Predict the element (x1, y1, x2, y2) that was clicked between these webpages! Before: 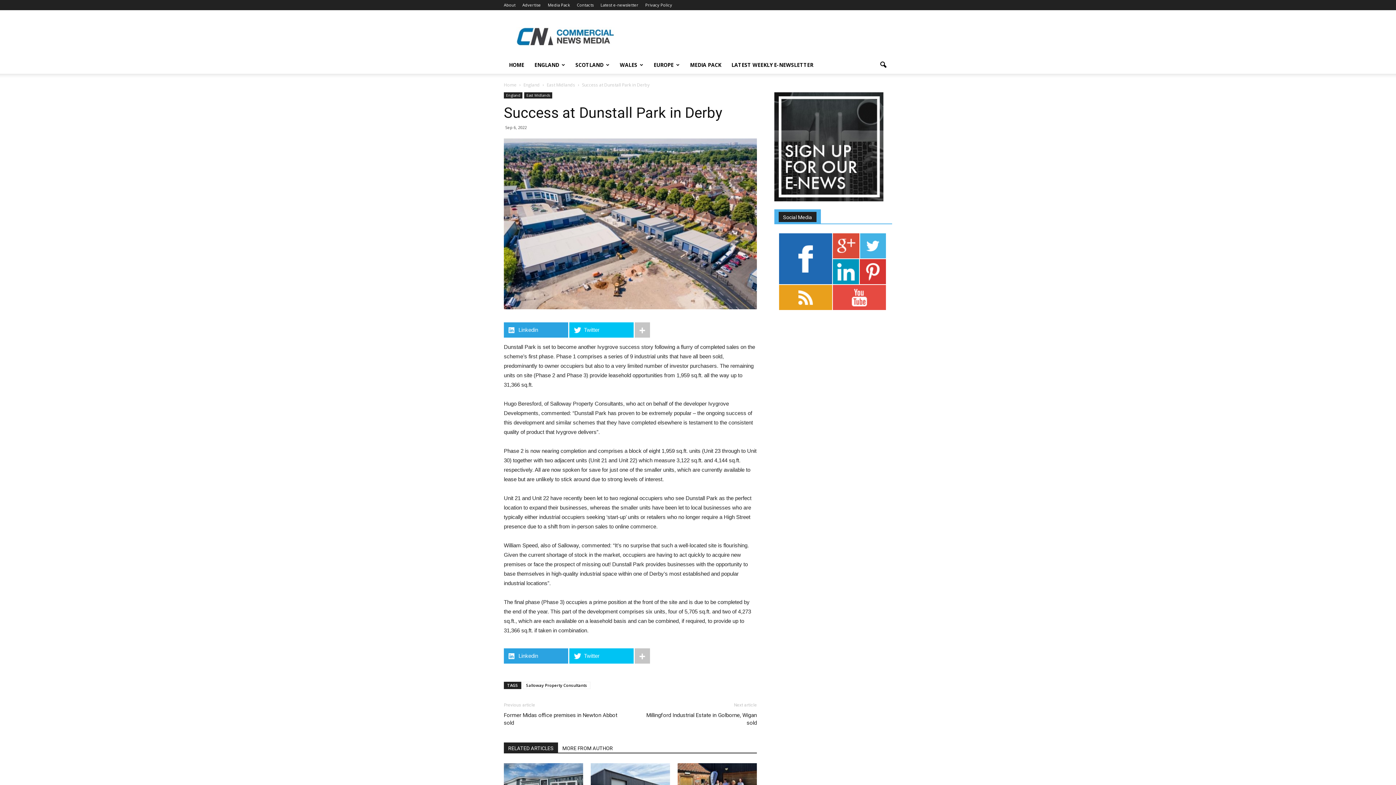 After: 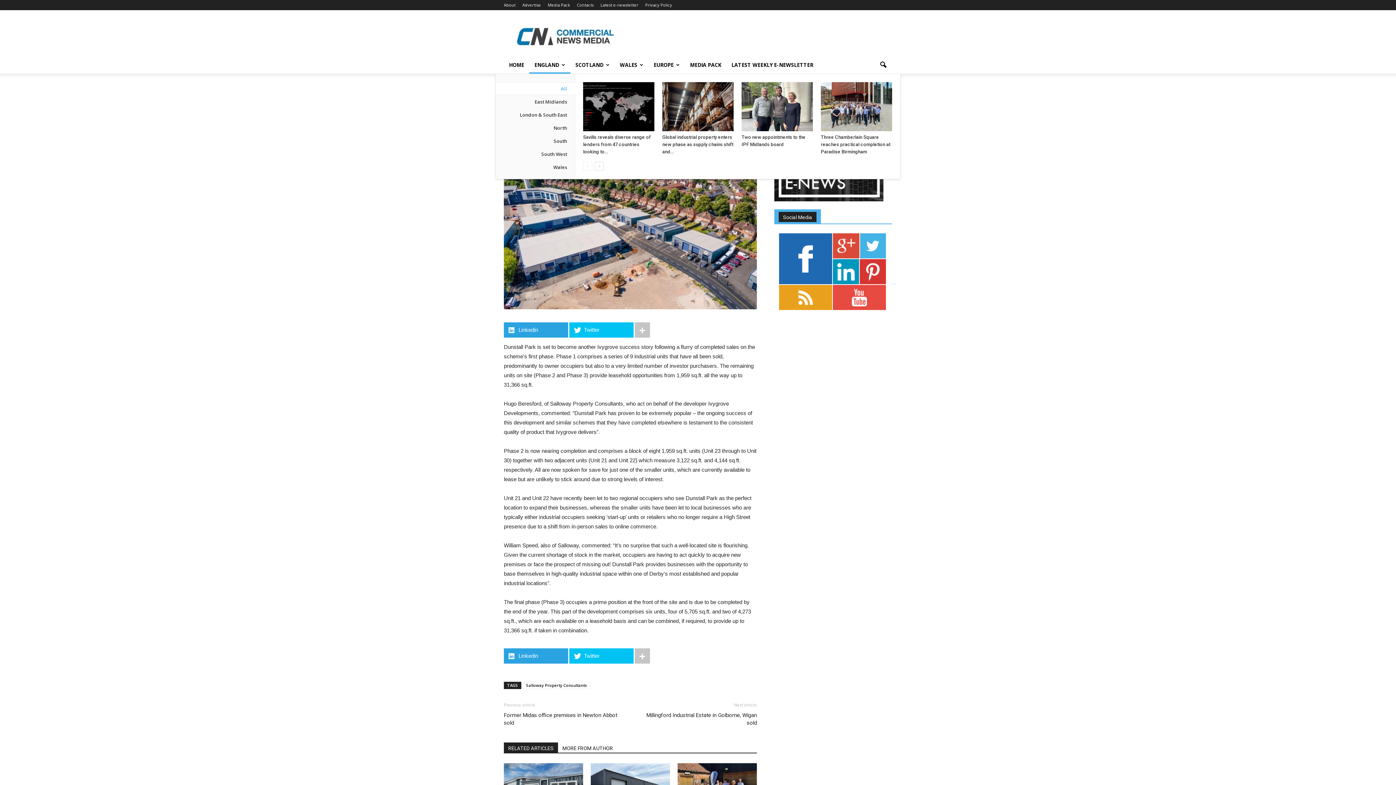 Action: bbox: (529, 56, 570, 73) label: ENGLAND